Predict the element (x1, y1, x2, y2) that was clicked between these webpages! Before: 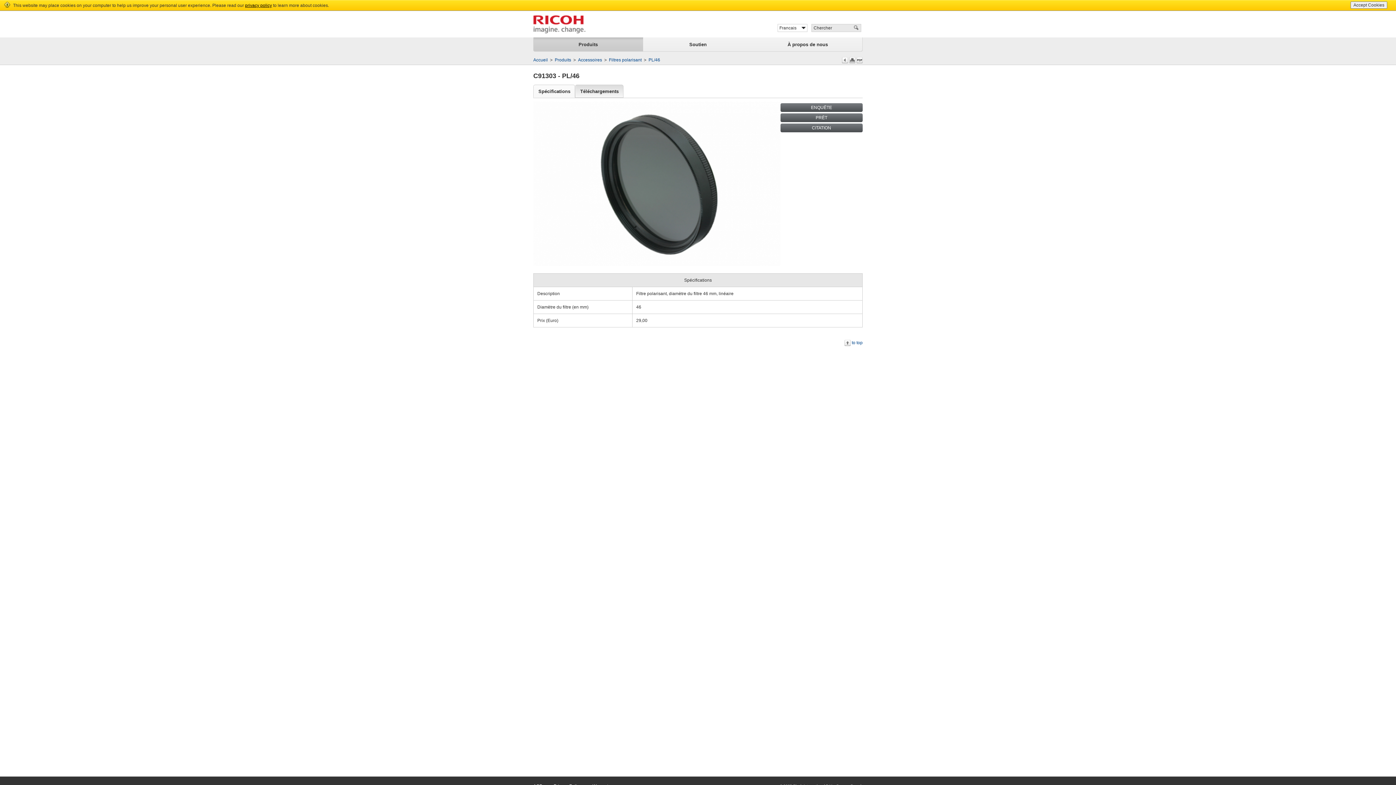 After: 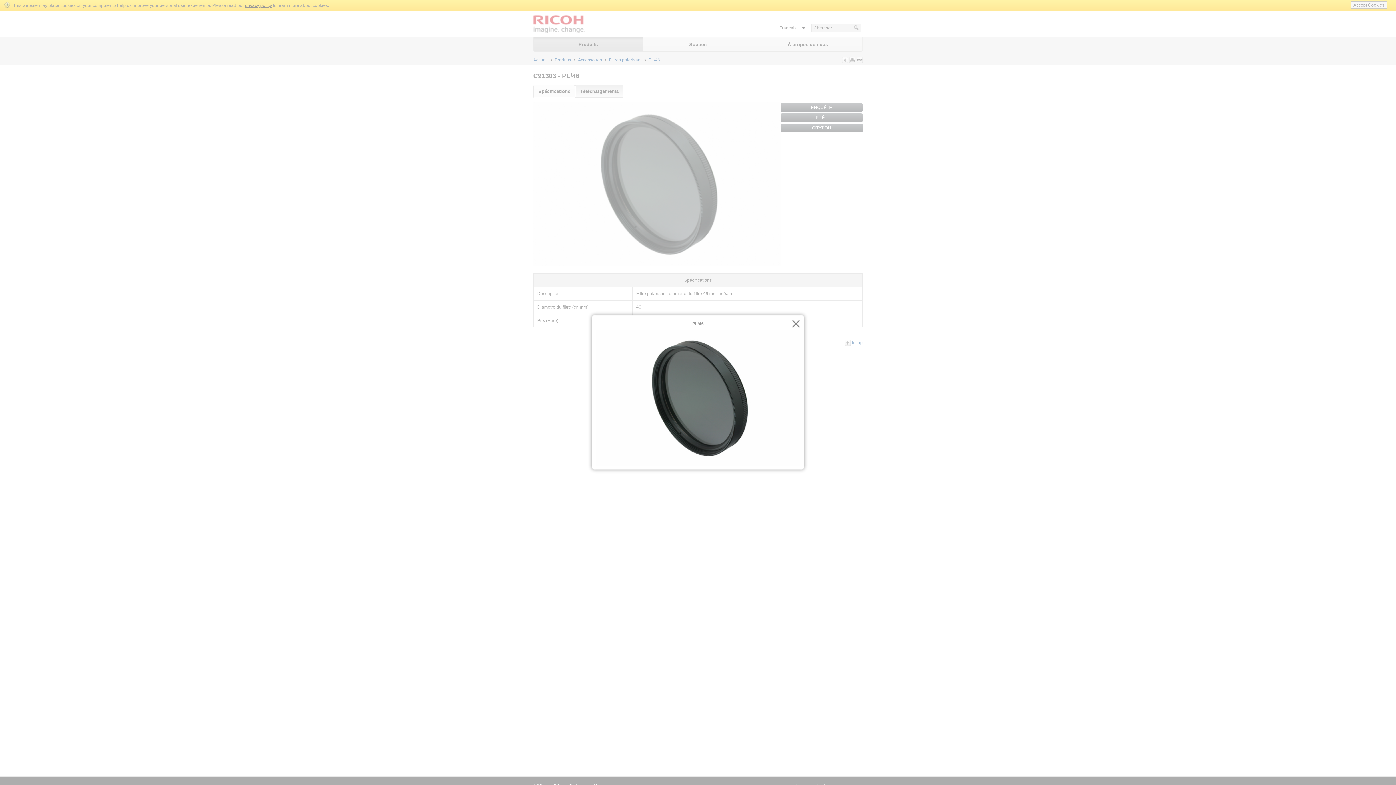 Action: bbox: (533, 181, 780, 186)